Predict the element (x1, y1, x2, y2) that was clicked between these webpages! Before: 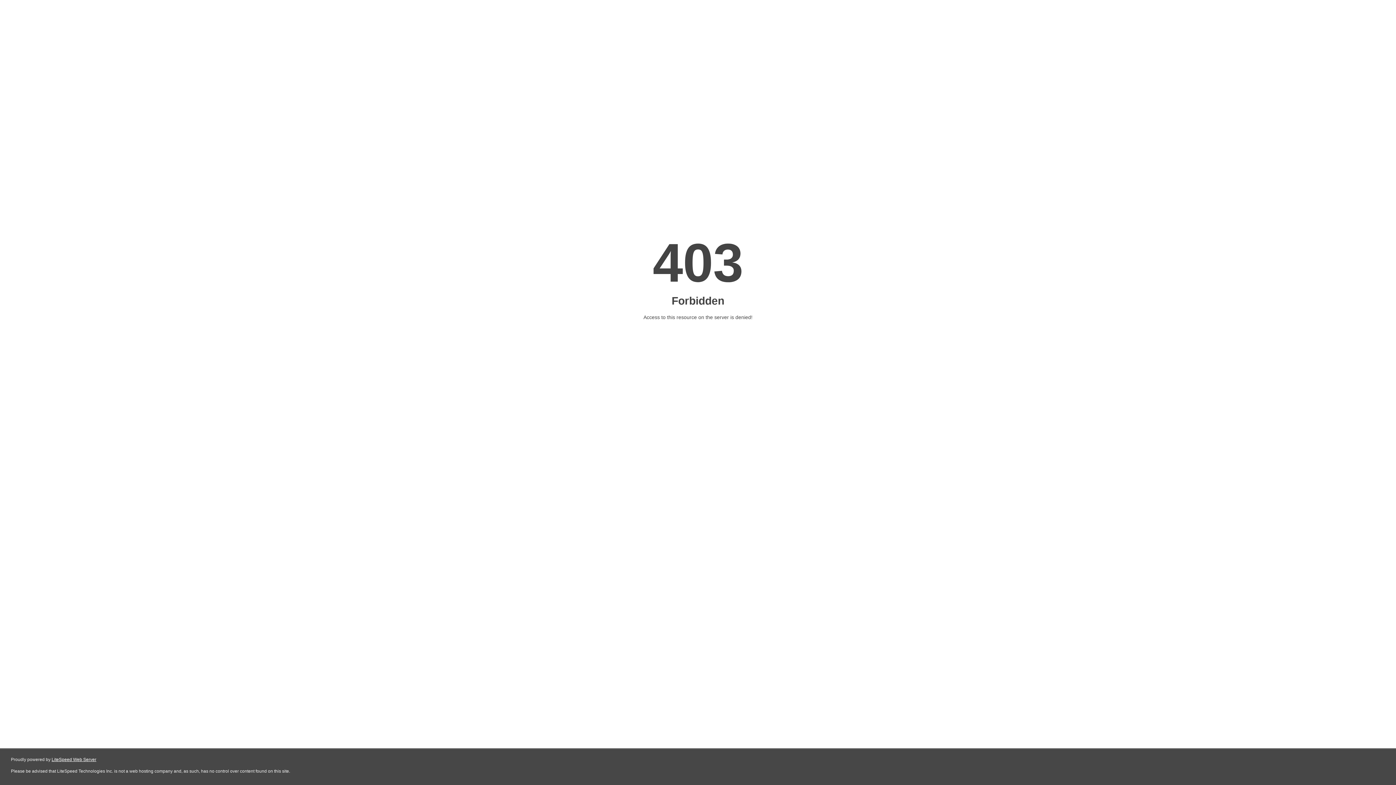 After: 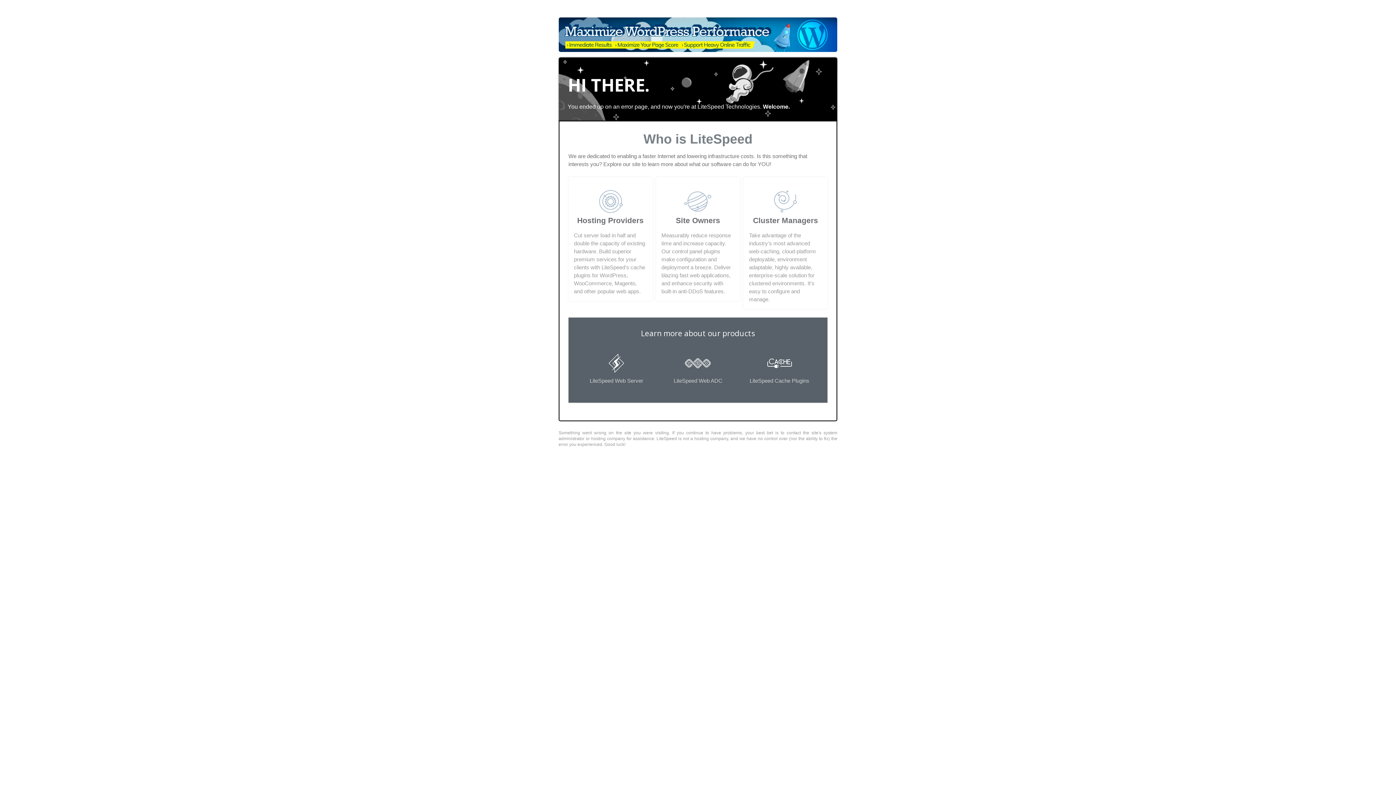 Action: label: LiteSpeed Web Server bbox: (51, 757, 96, 762)